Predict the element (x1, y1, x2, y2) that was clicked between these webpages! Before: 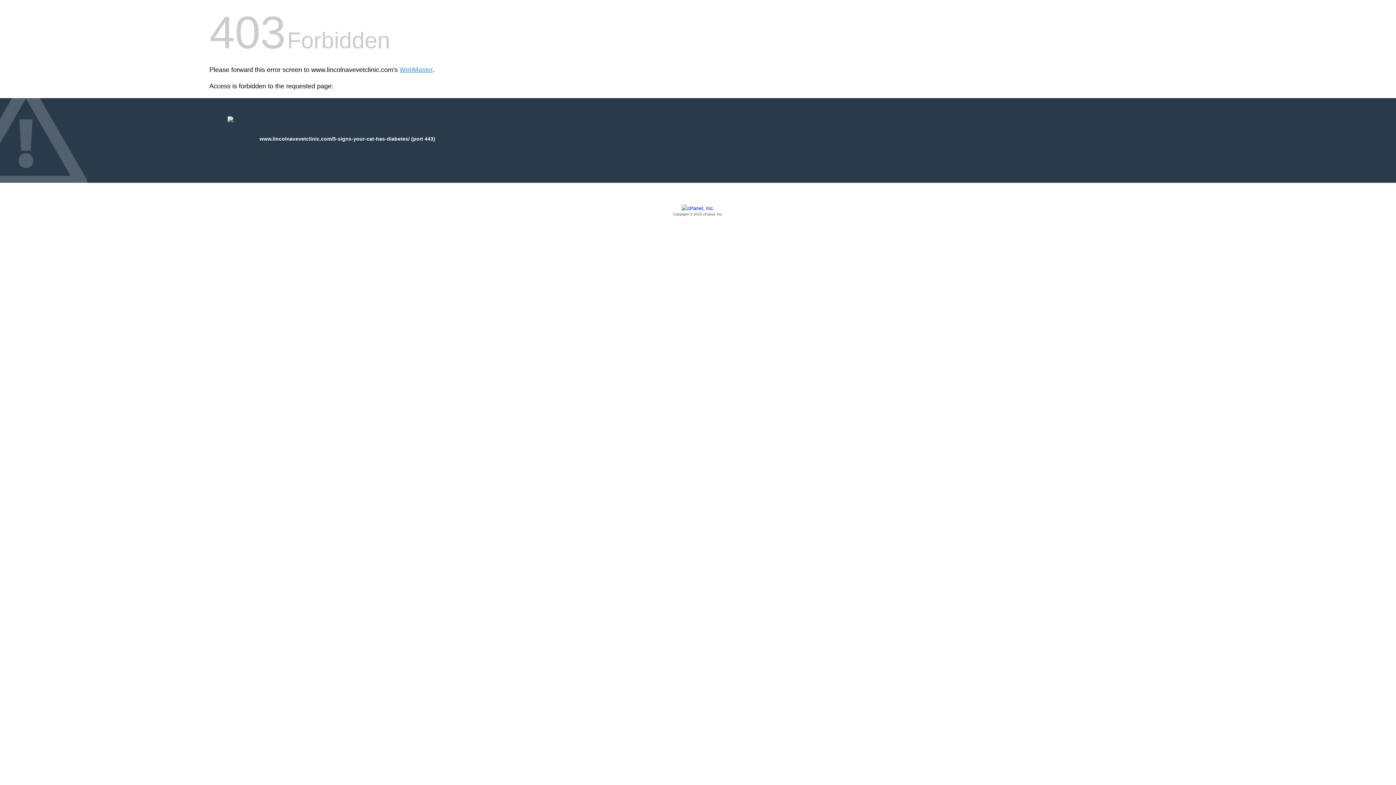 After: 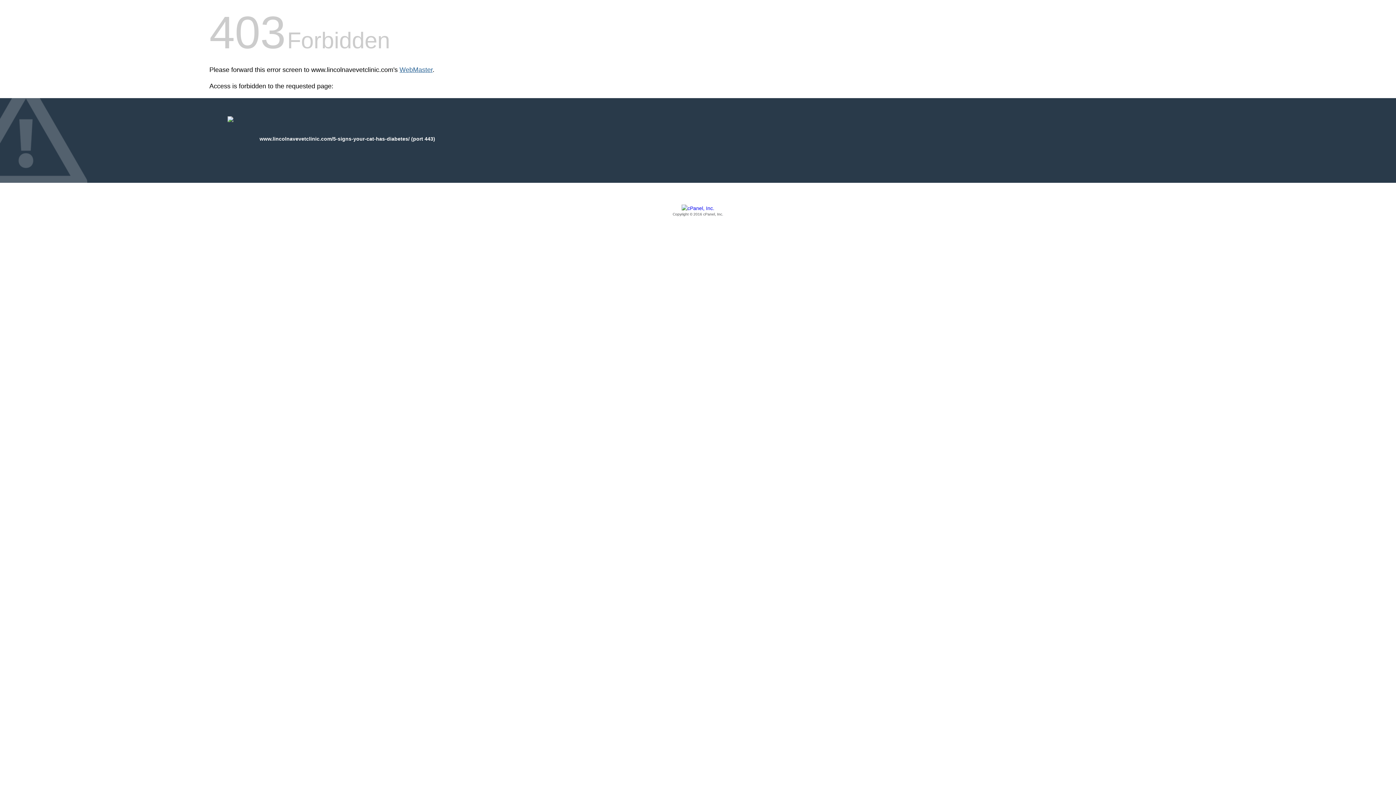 Action: bbox: (399, 66, 432, 73) label: WebMaster